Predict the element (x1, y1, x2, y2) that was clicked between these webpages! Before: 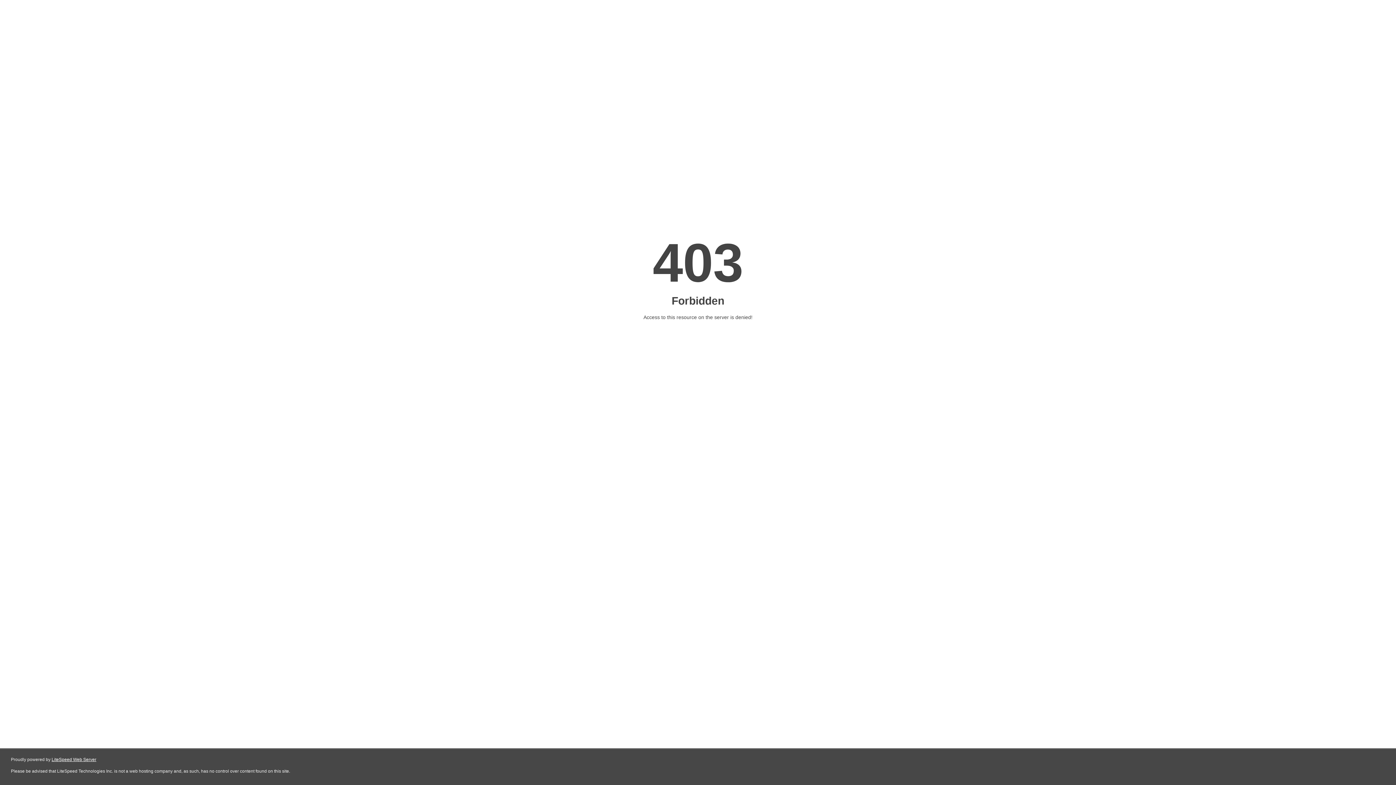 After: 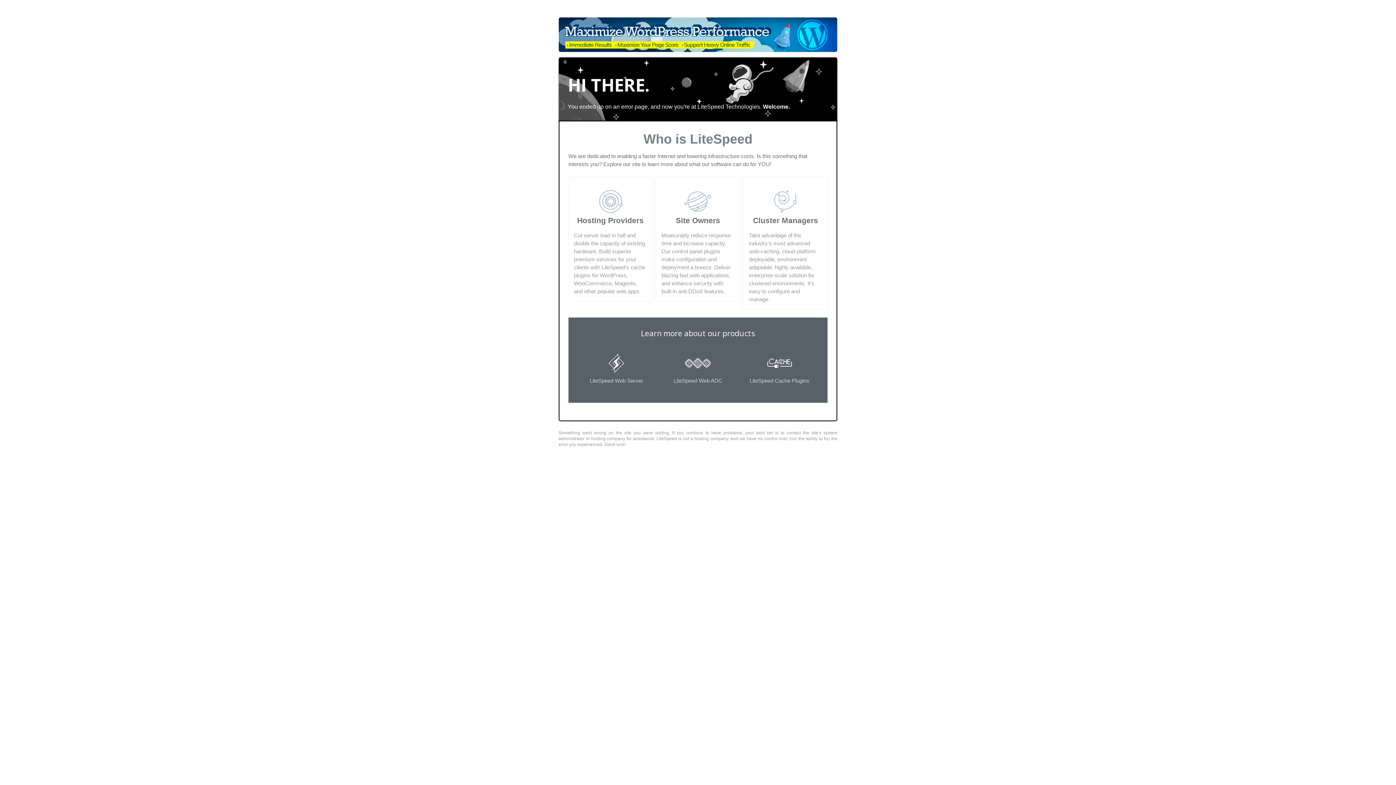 Action: bbox: (51, 757, 96, 762) label: LiteSpeed Web Server